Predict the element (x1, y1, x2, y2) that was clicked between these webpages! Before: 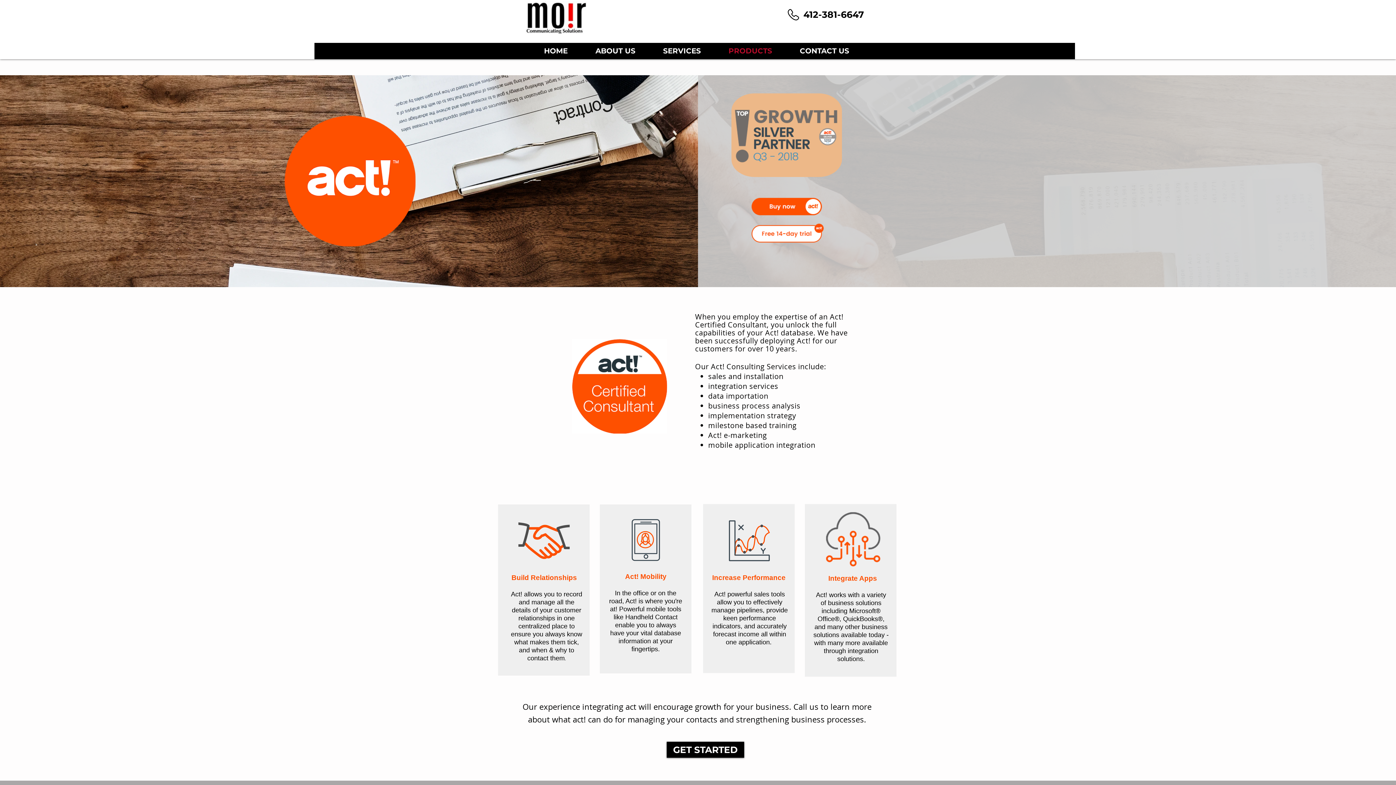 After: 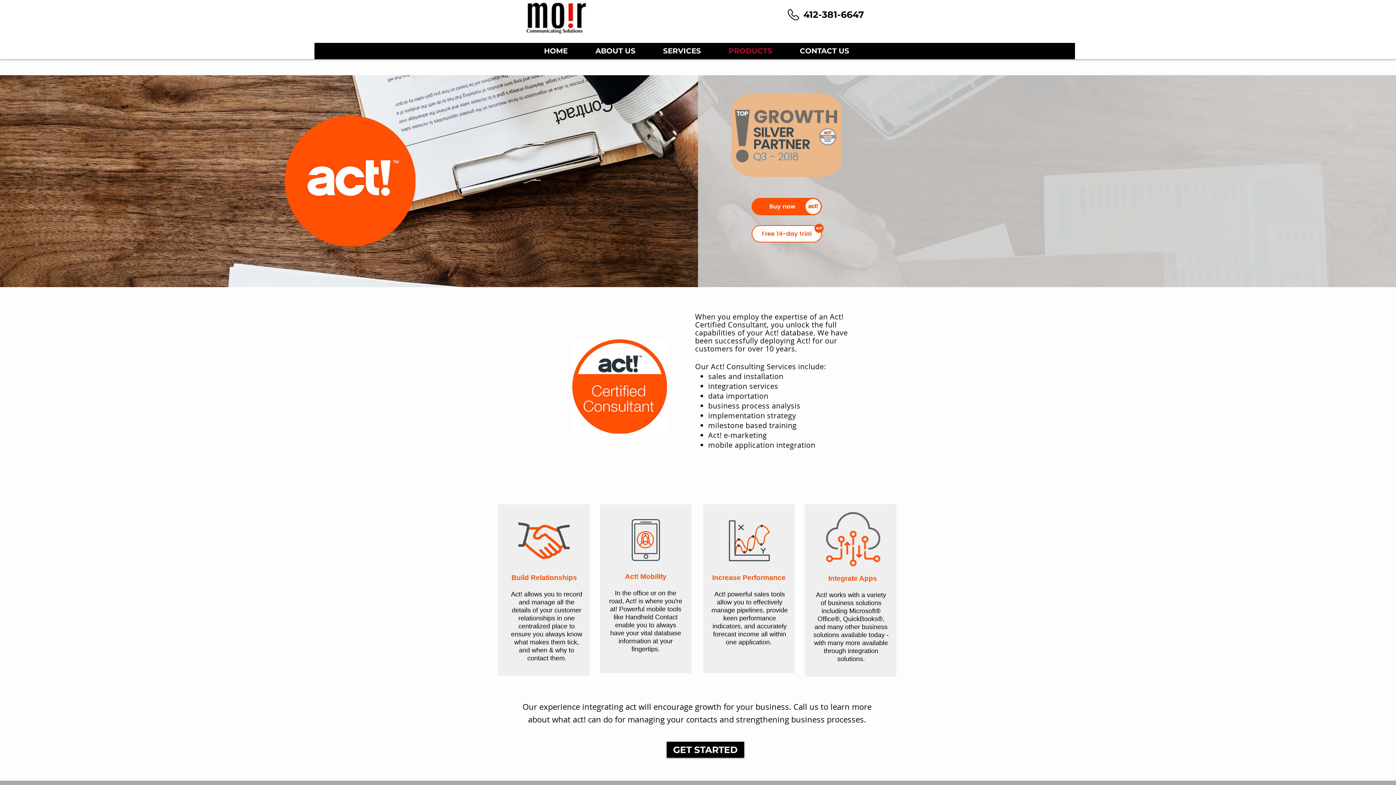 Action: bbox: (748, 194, 825, 218)